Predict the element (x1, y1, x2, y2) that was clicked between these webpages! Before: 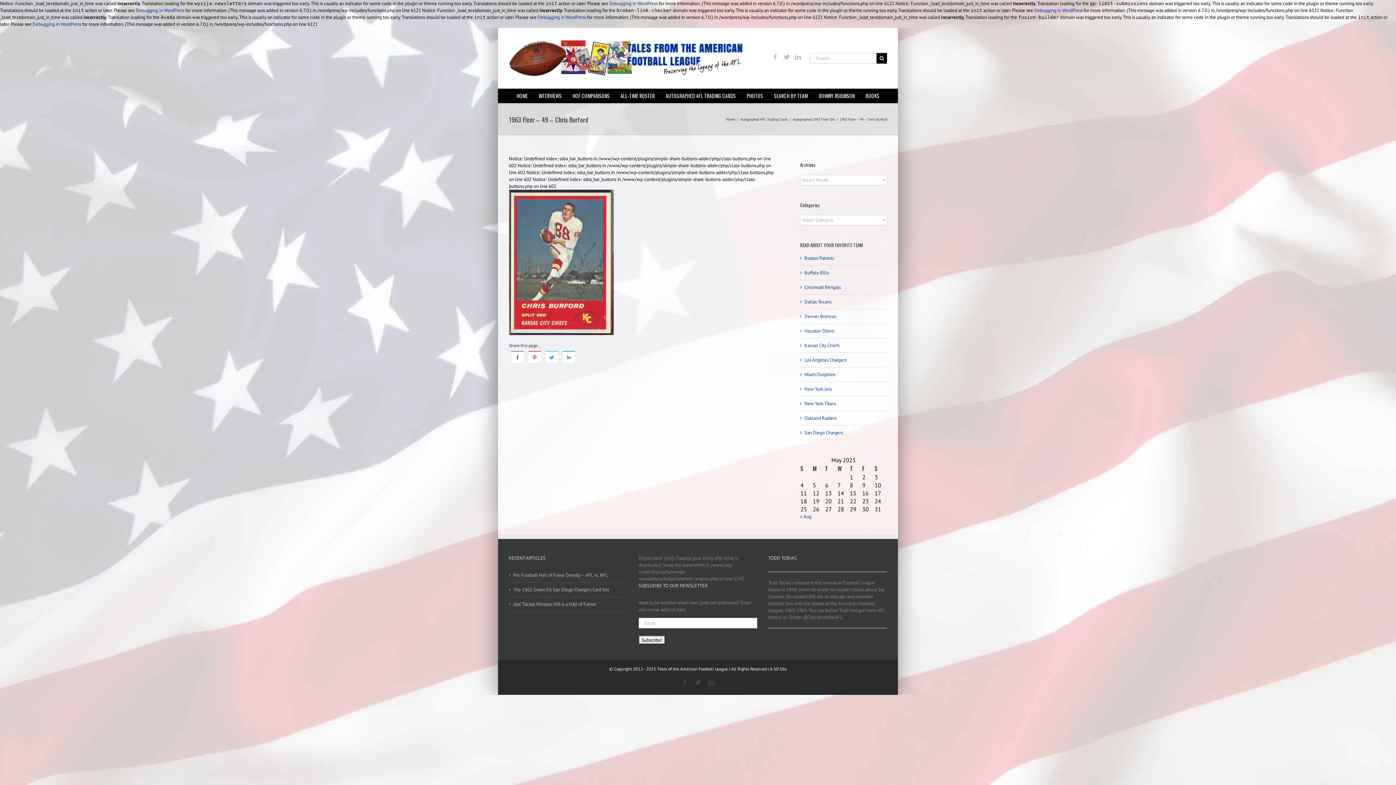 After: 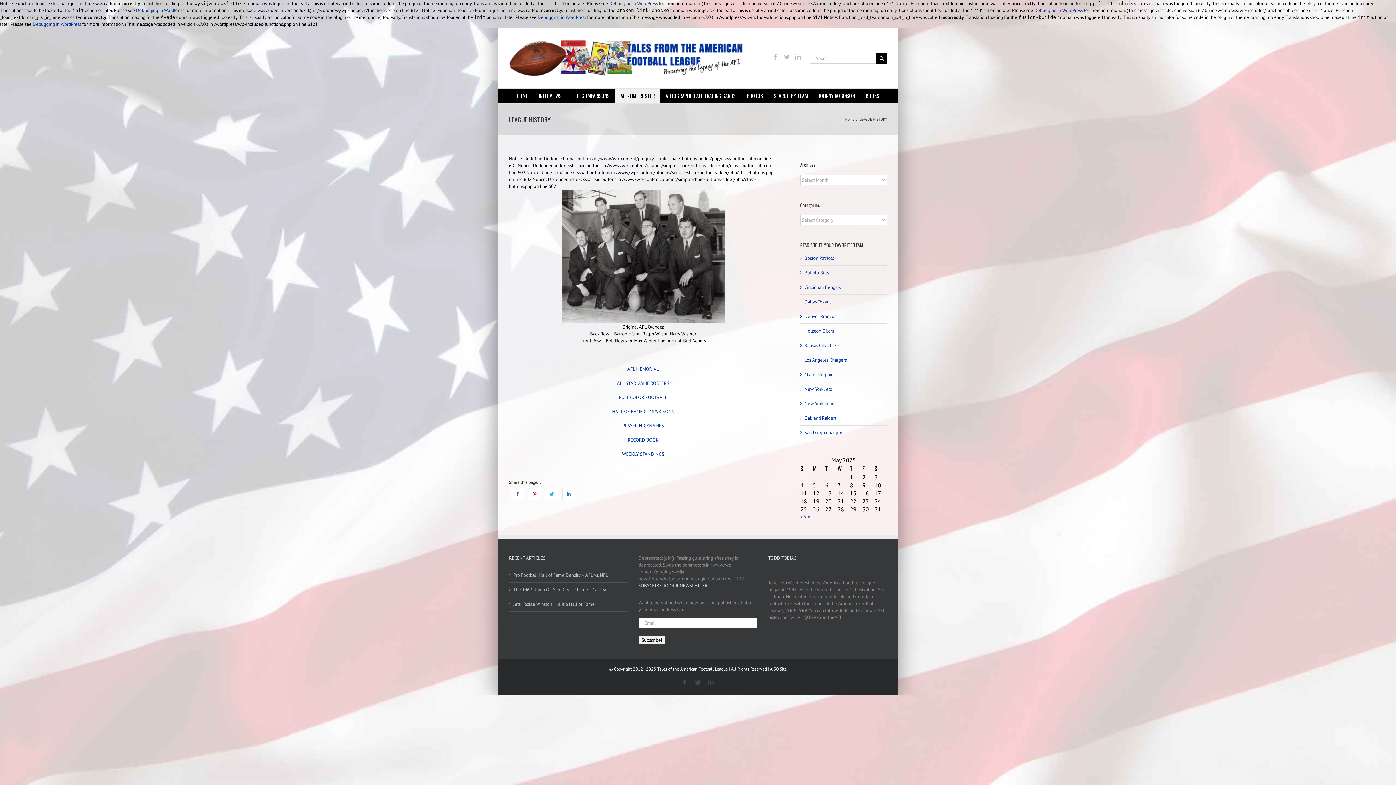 Action: bbox: (615, 88, 660, 103) label: ALL-TIME ROSTER